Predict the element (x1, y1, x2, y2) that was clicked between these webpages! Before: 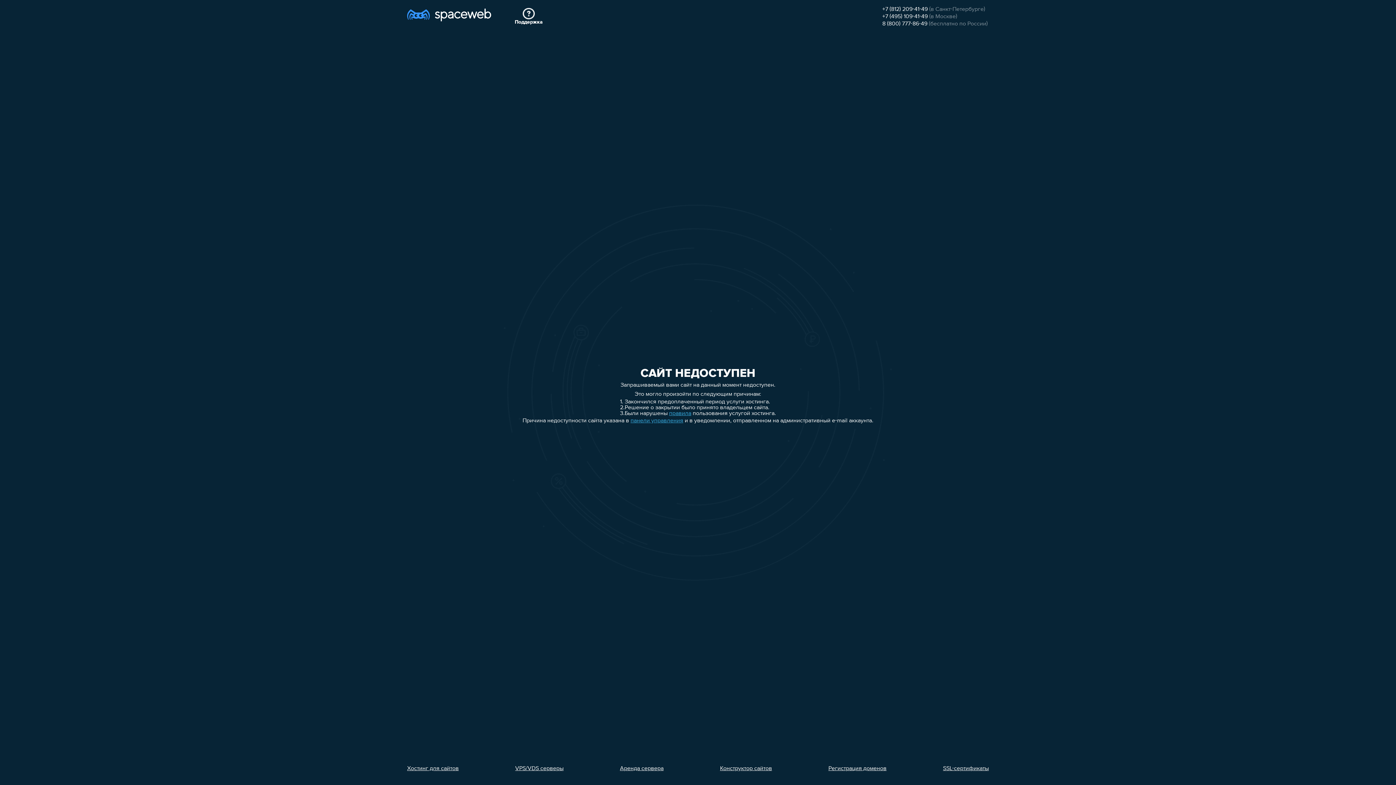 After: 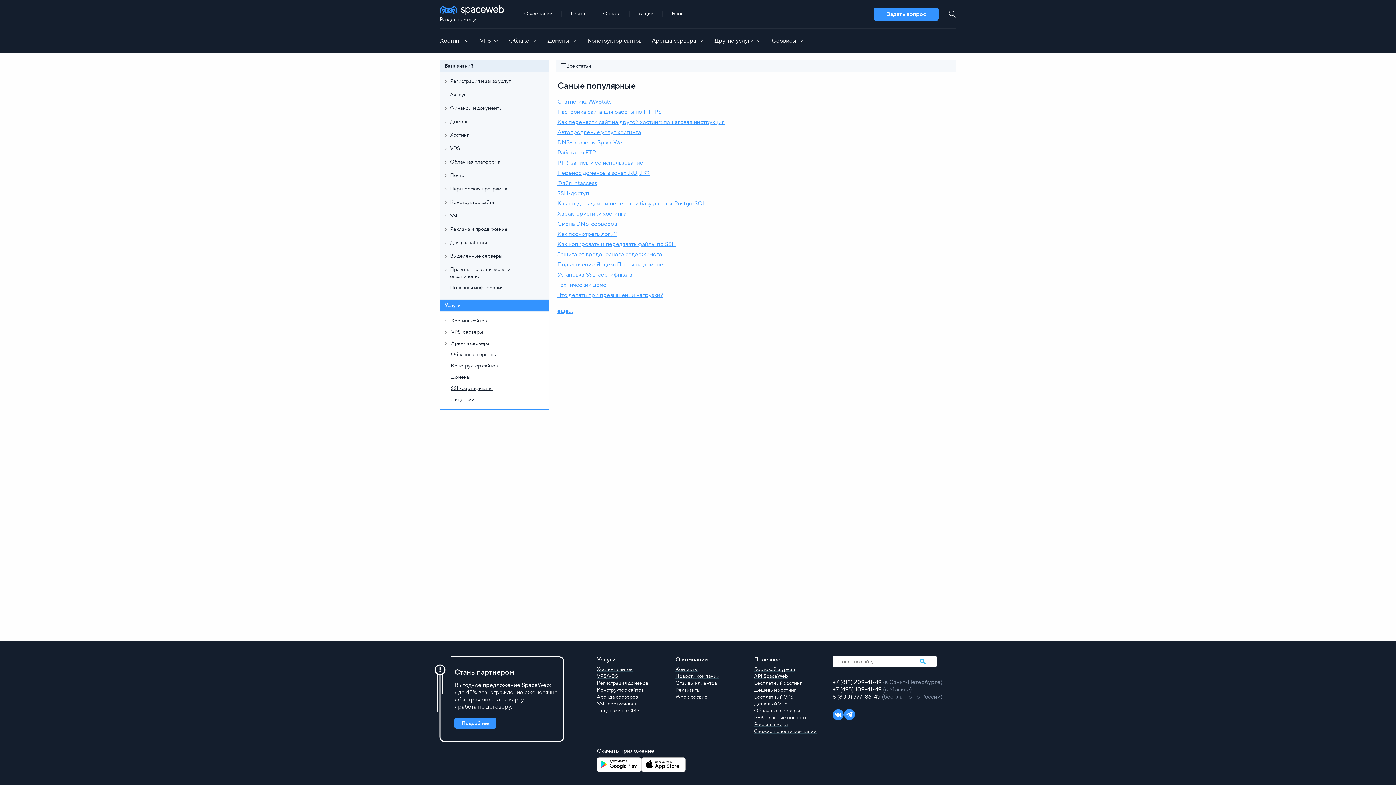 Action: bbox: (514, 8, 542, 25) label: Поддержка